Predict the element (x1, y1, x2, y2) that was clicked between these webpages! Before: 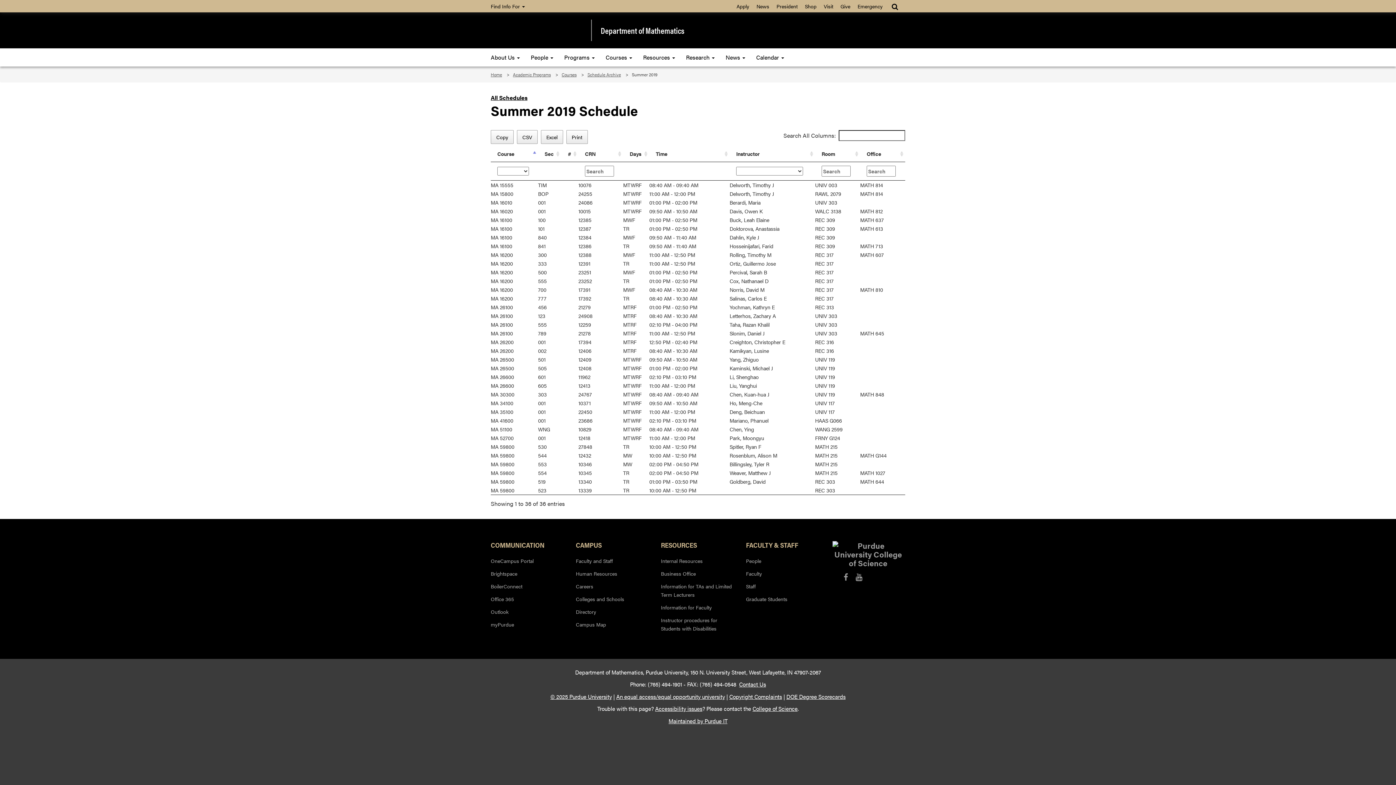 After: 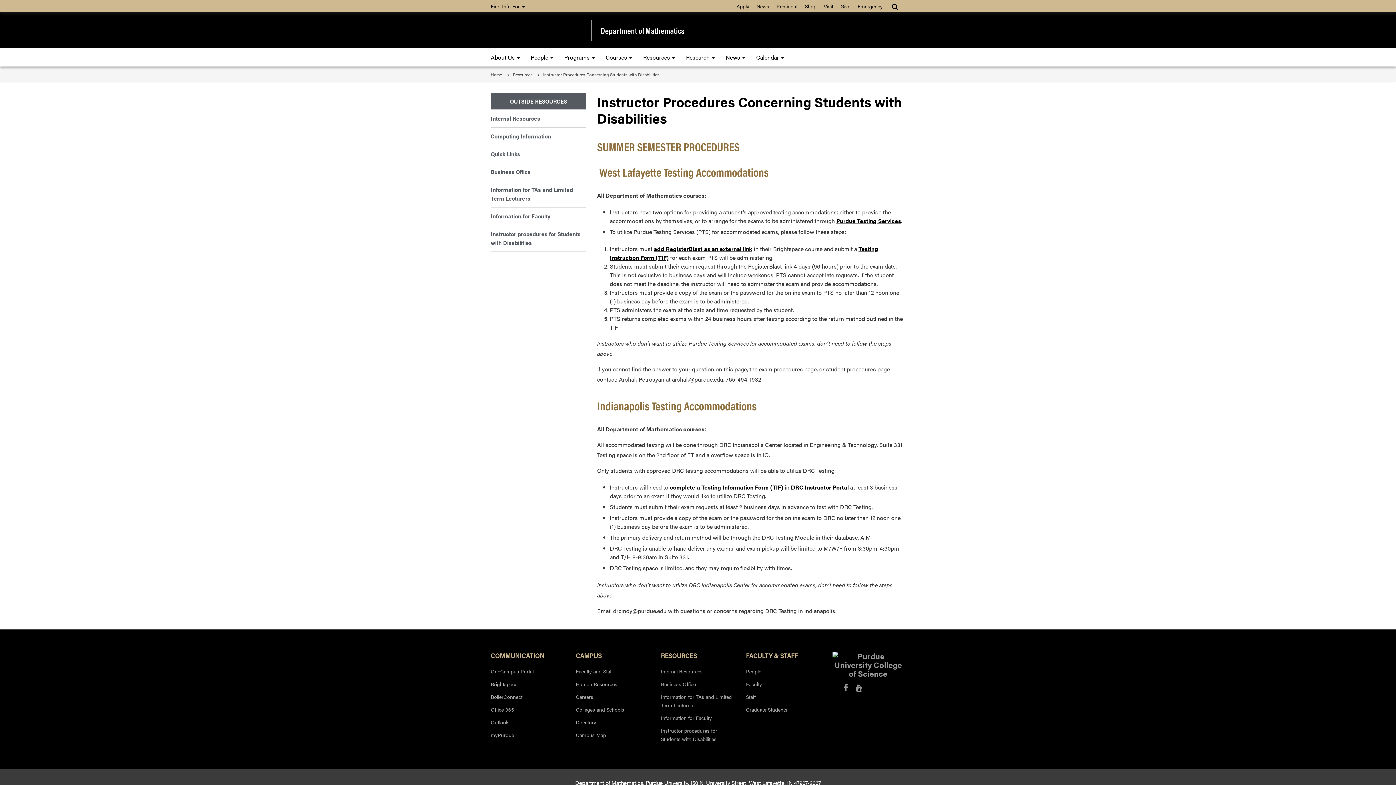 Action: label: Instructor procedures for Students with Disabilities bbox: (661, 612, 735, 633)